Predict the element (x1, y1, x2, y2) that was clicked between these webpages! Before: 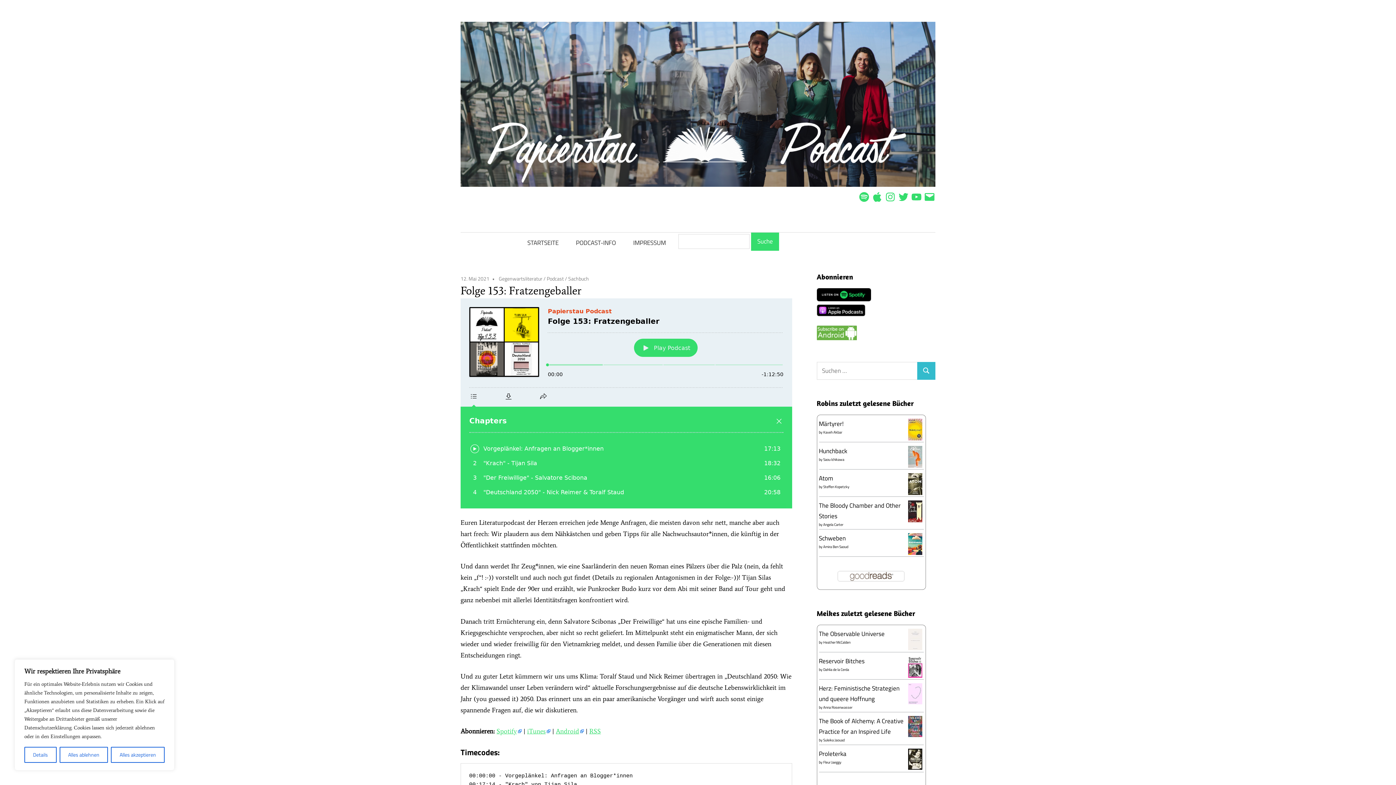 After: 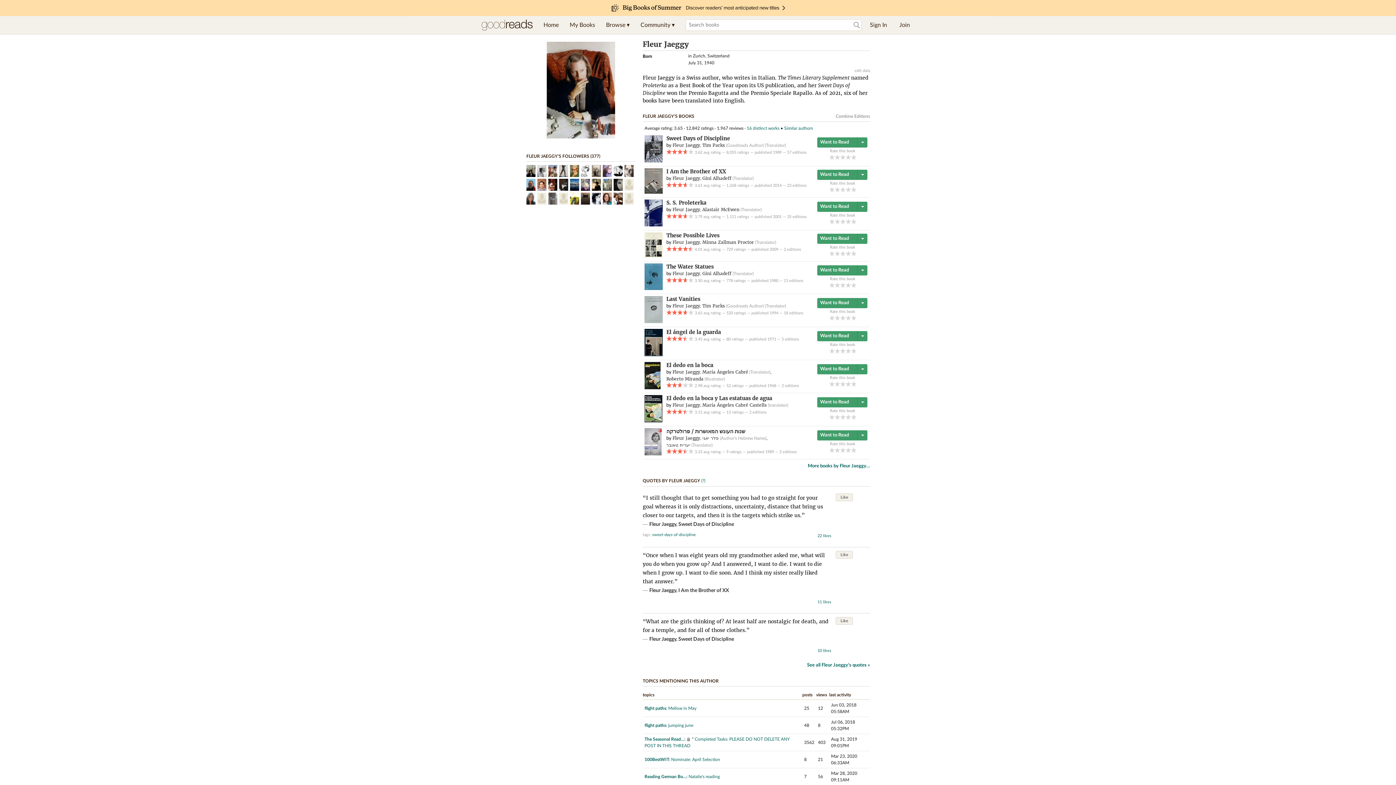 Action: label: Fleur Jaeggy bbox: (823, 759, 841, 765)